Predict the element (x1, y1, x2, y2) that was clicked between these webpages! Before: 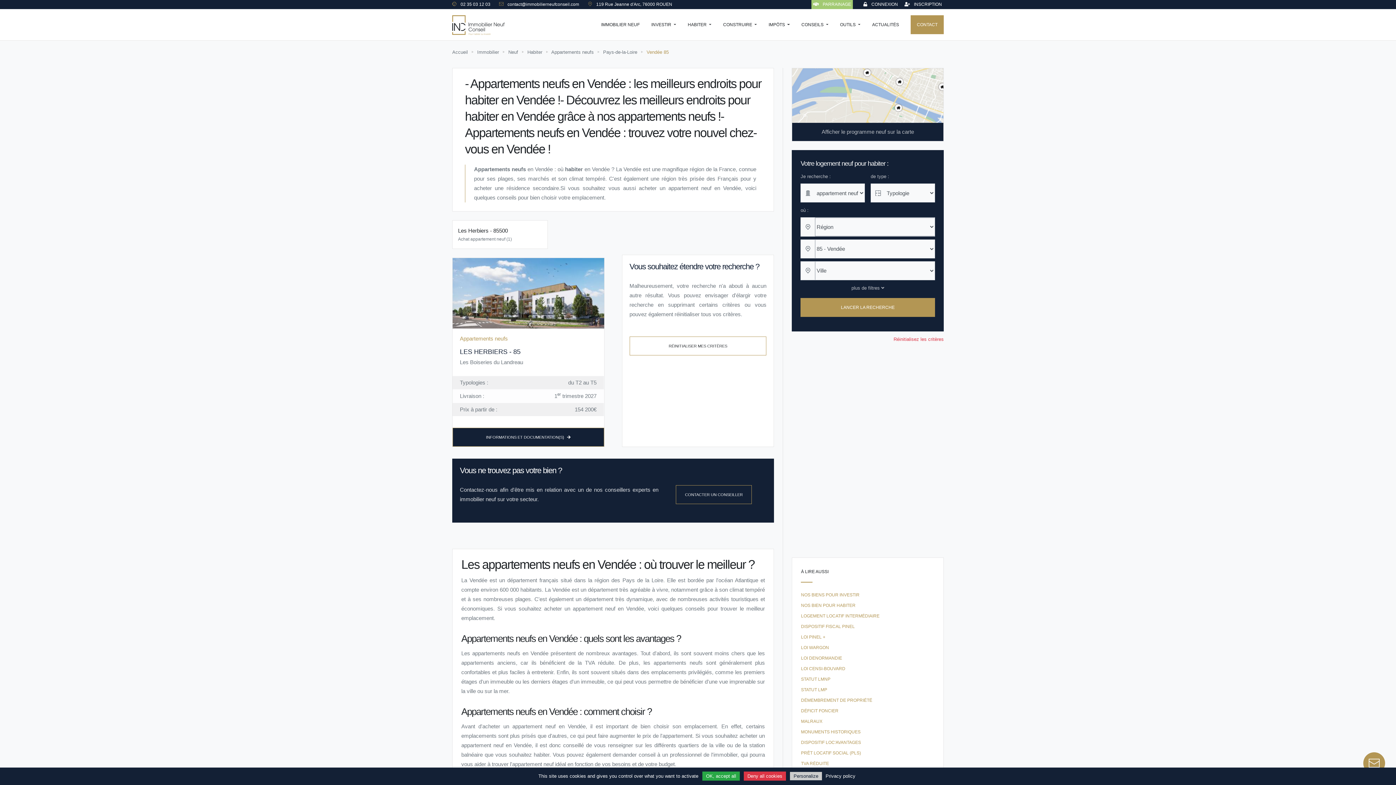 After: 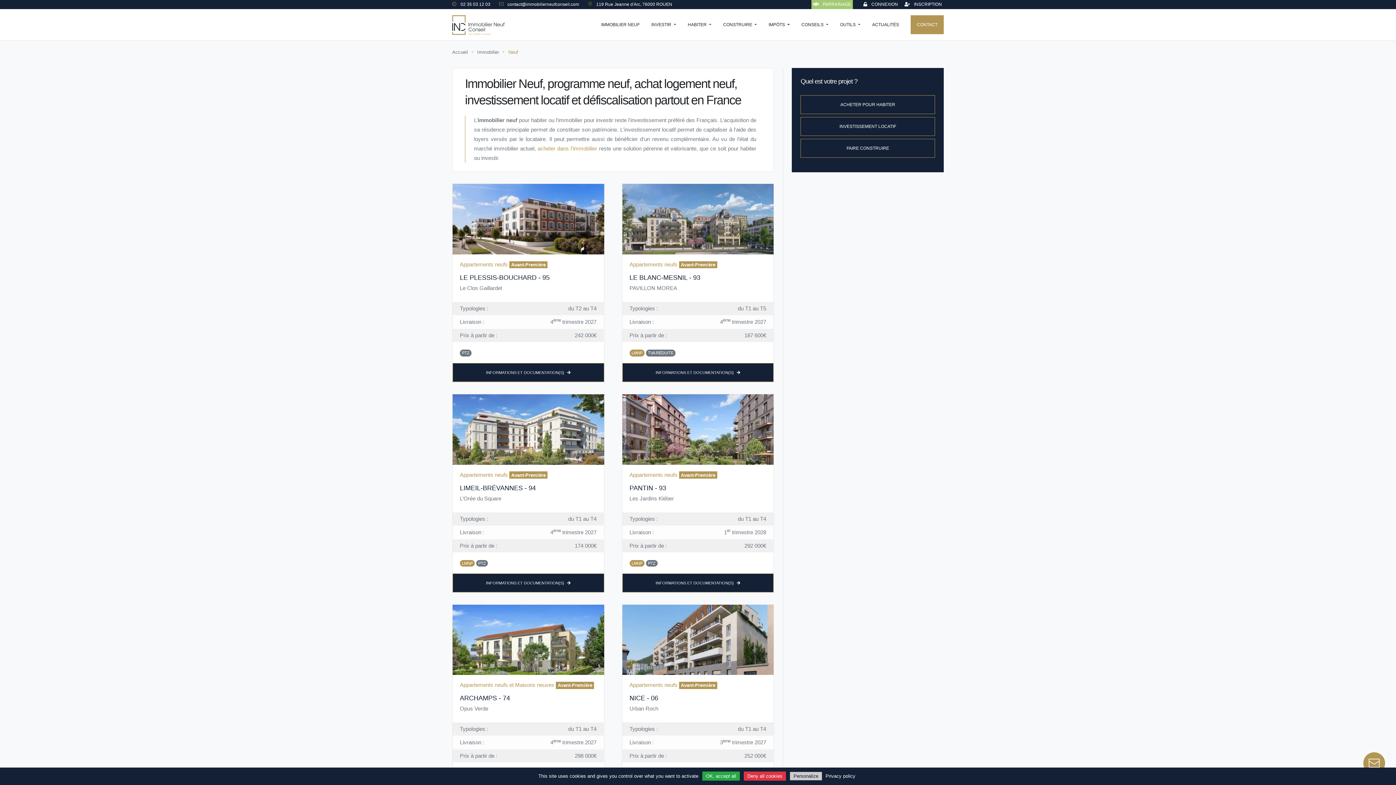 Action: label: IMMOBILIER NEUF bbox: (595, 15, 645, 34)